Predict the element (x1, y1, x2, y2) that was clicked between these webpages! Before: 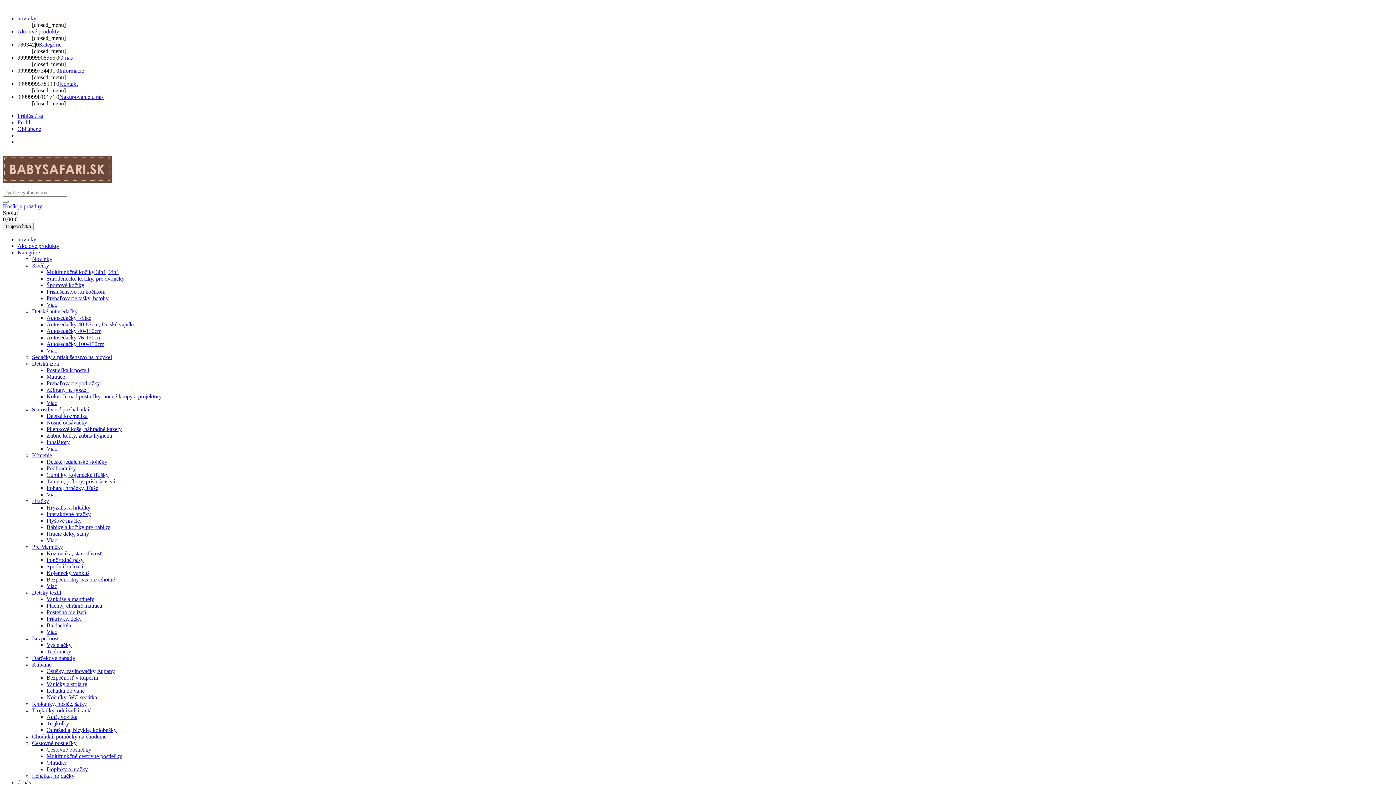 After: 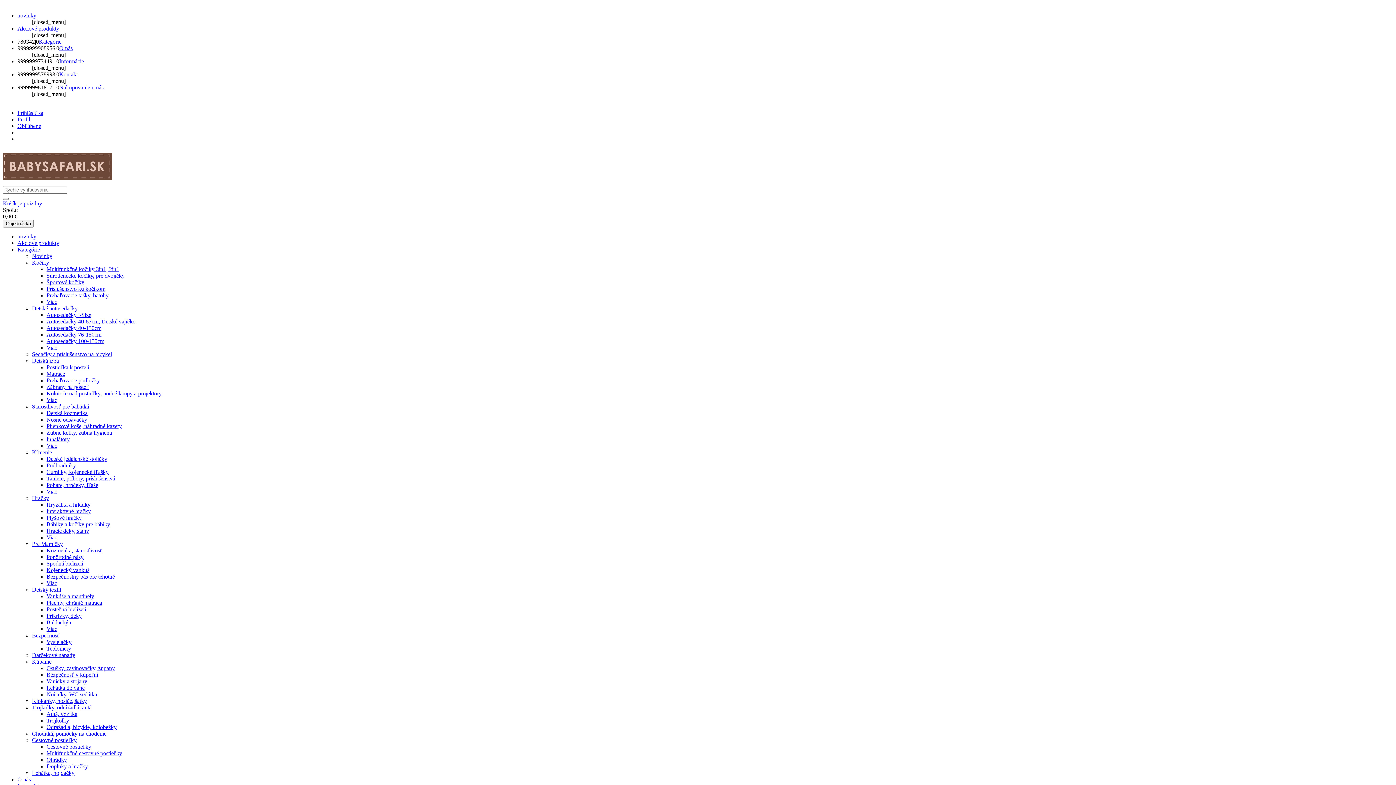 Action: bbox: (38, 41, 61, 47) label: Kategórie